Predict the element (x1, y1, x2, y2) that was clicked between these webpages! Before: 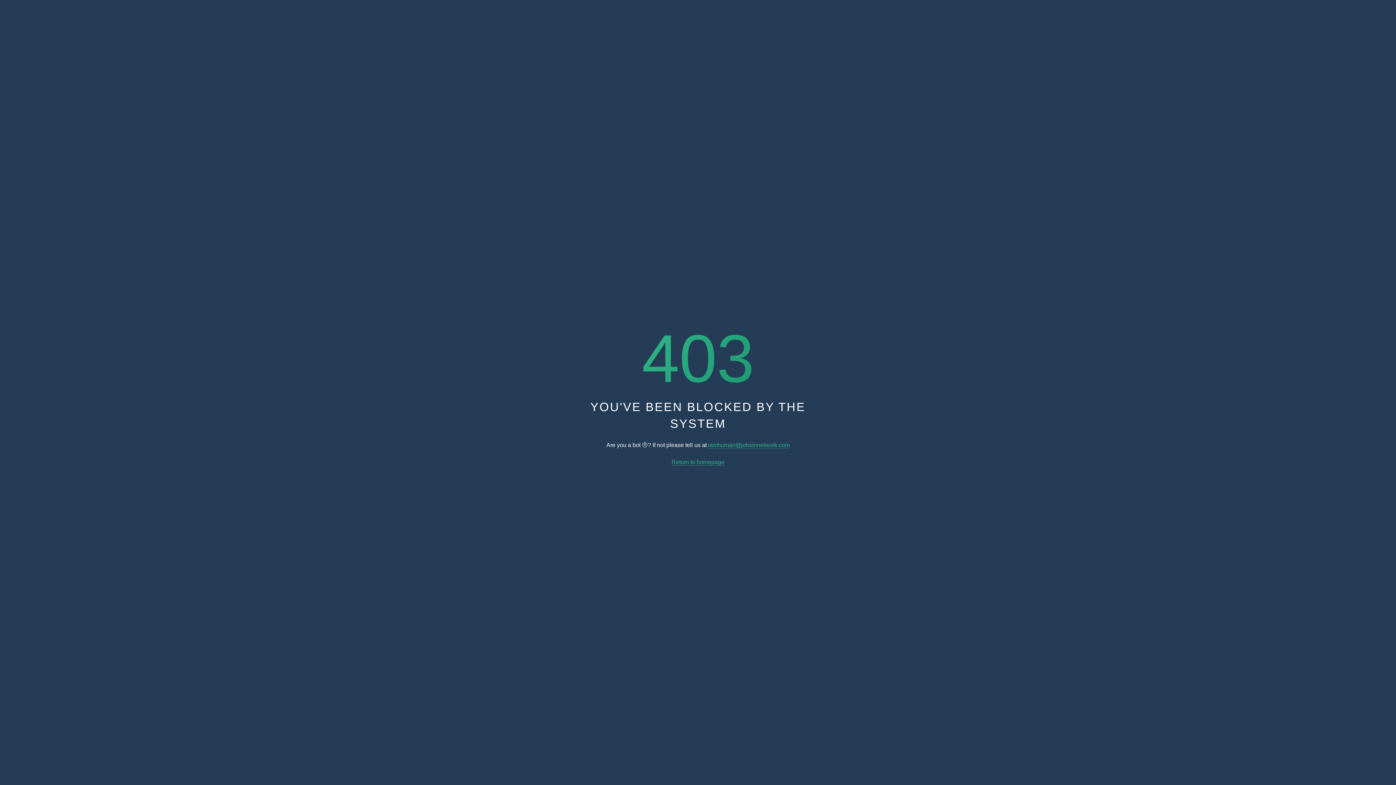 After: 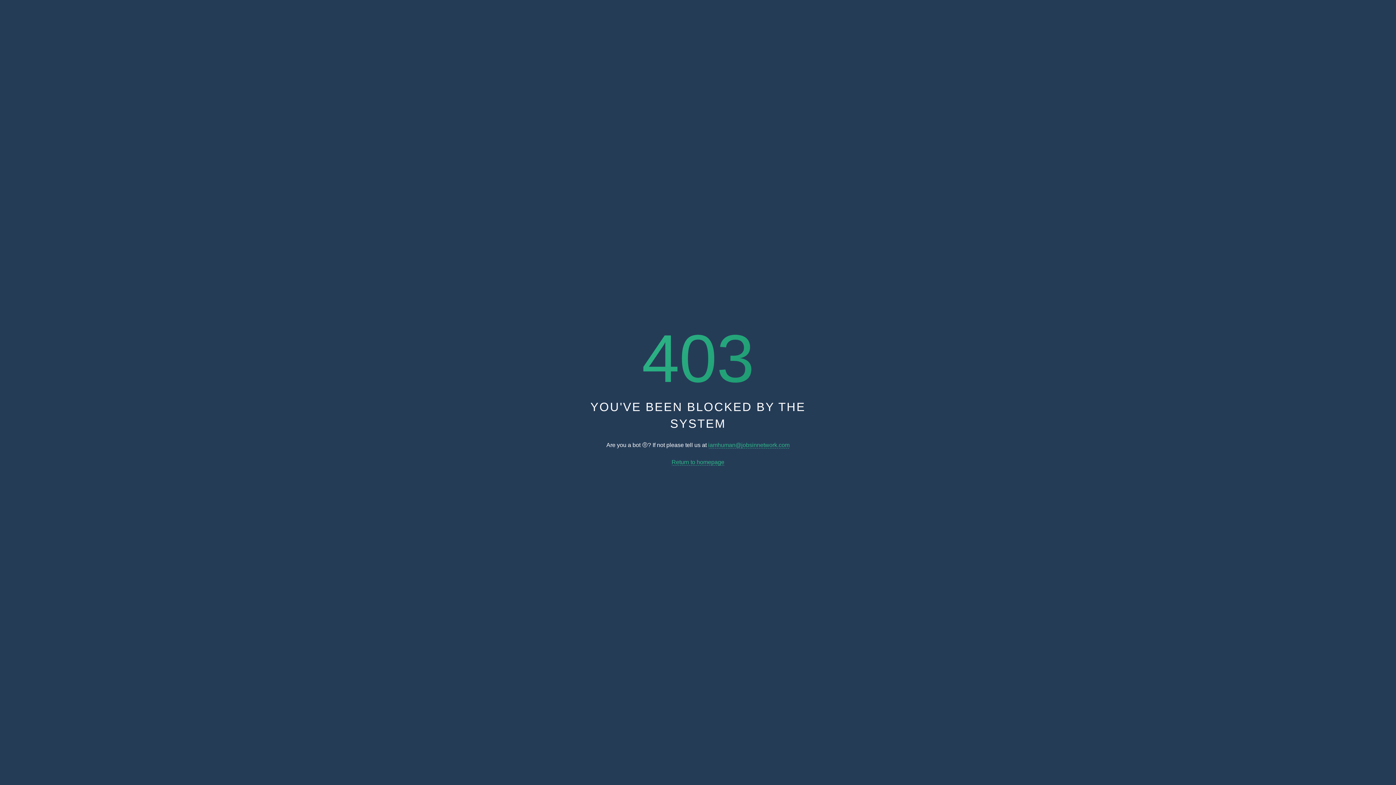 Action: bbox: (708, 442, 789, 448) label: iamhuman@jobsinnetwork.com